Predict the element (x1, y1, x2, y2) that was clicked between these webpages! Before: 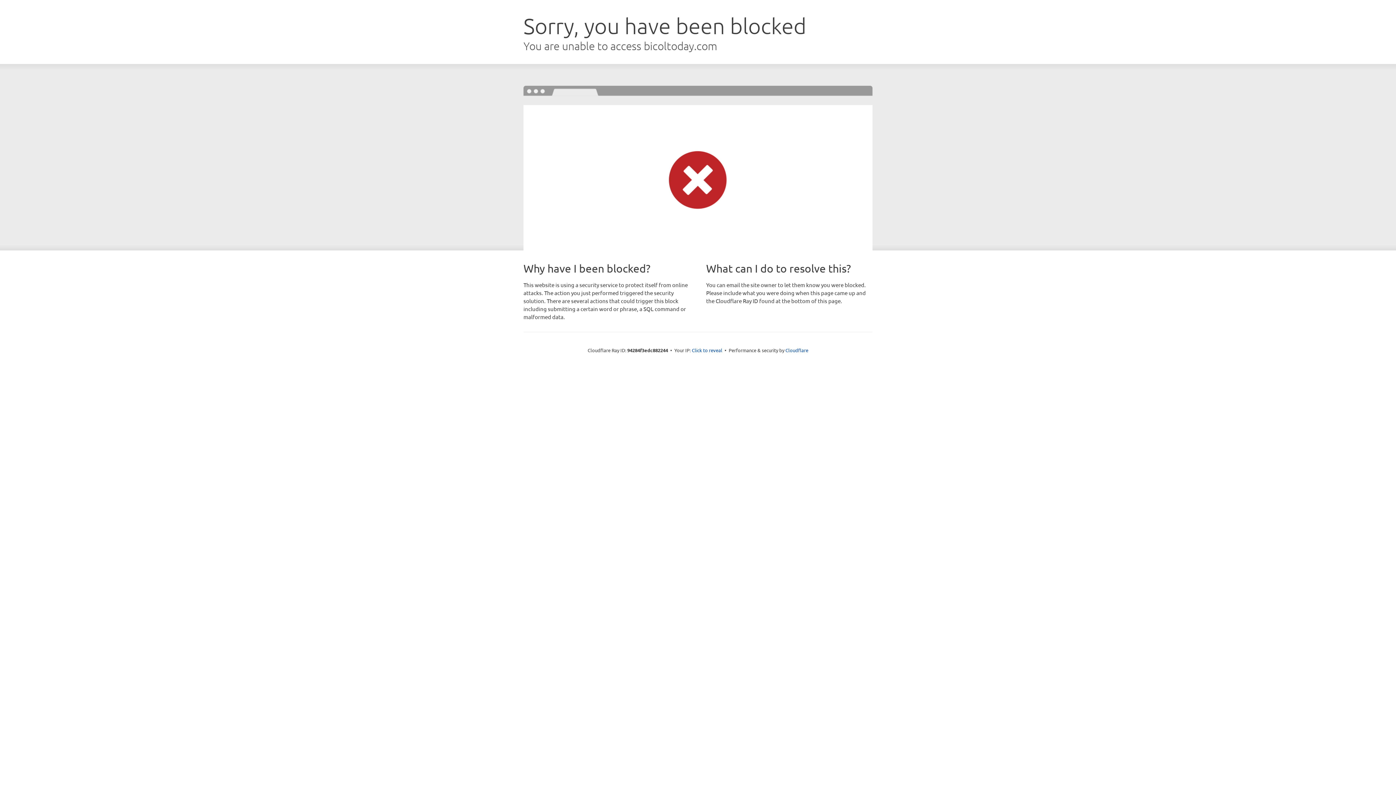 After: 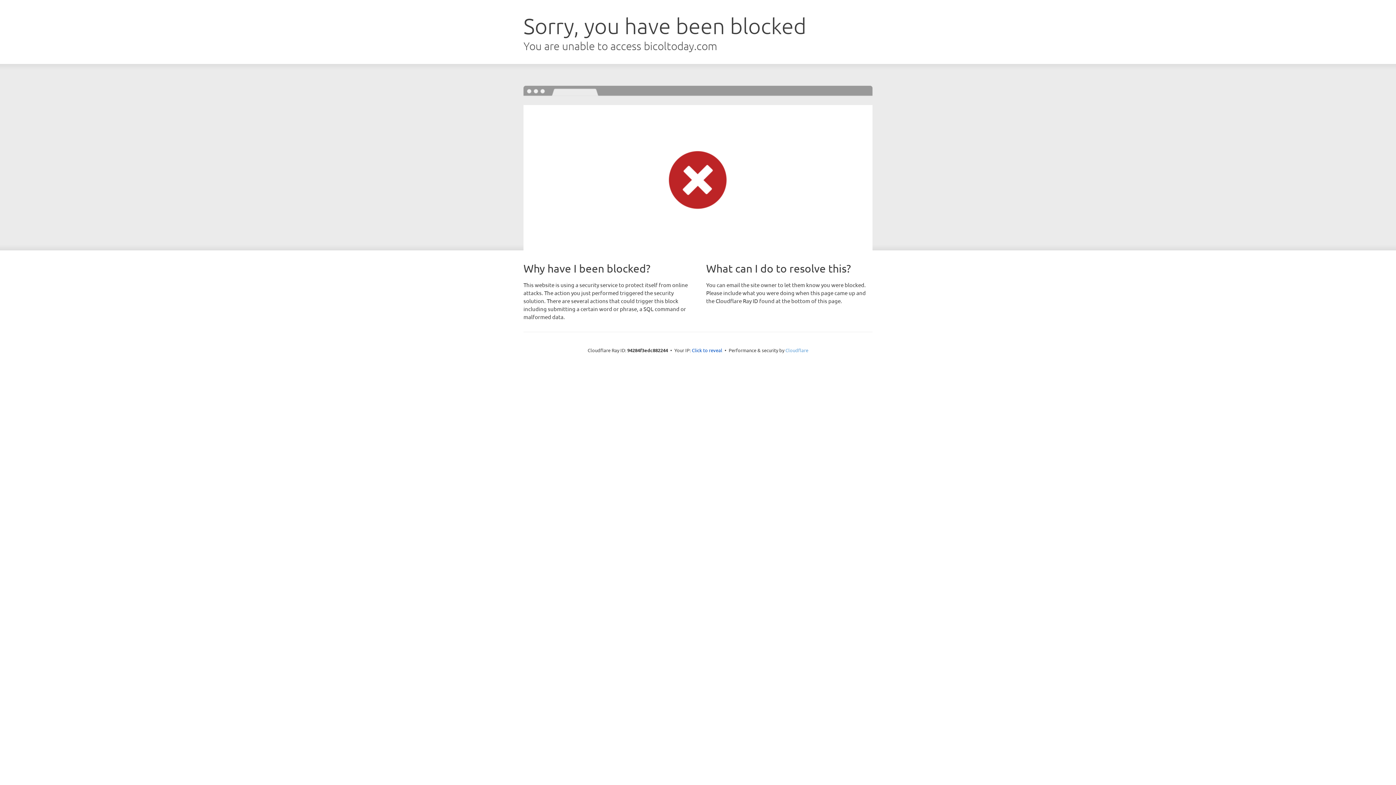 Action: label: Cloudflare bbox: (785, 347, 808, 353)